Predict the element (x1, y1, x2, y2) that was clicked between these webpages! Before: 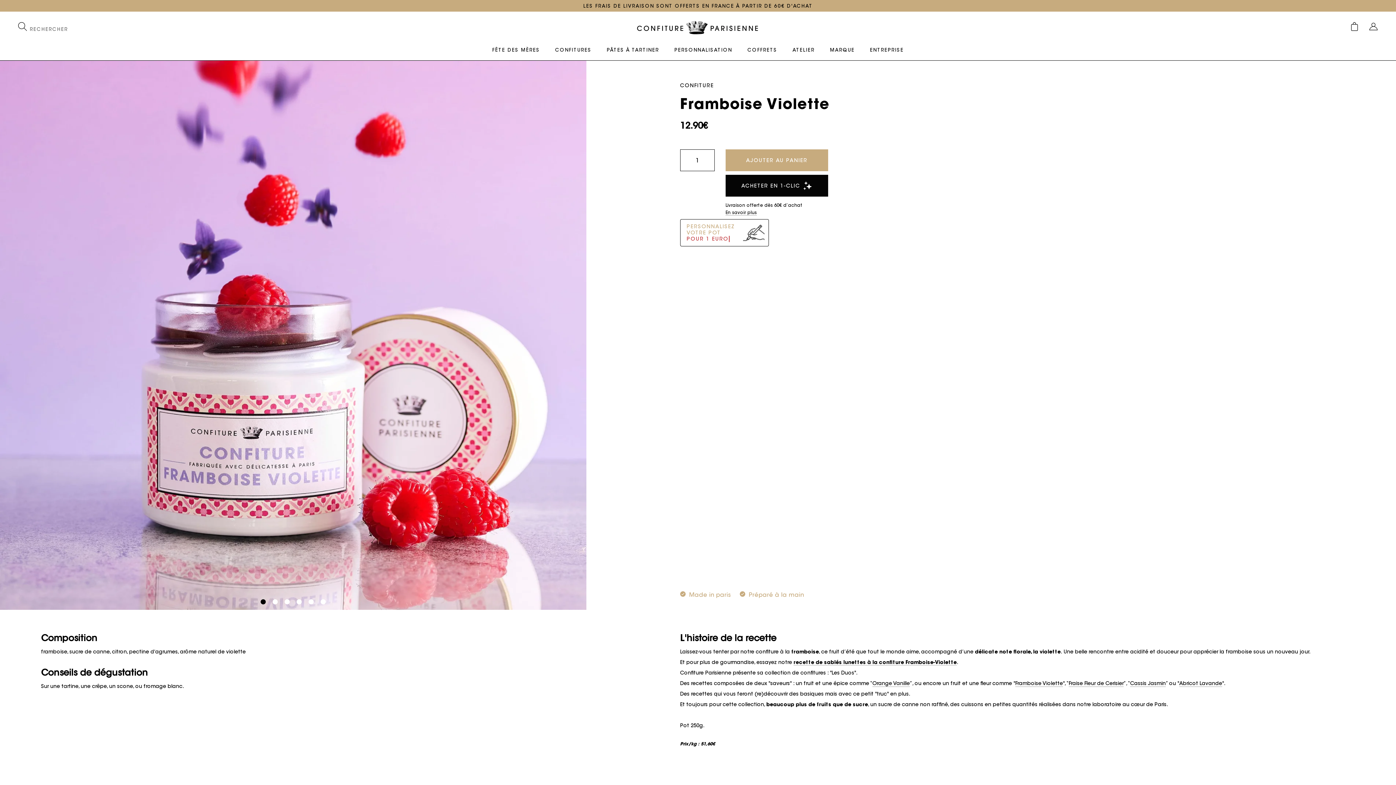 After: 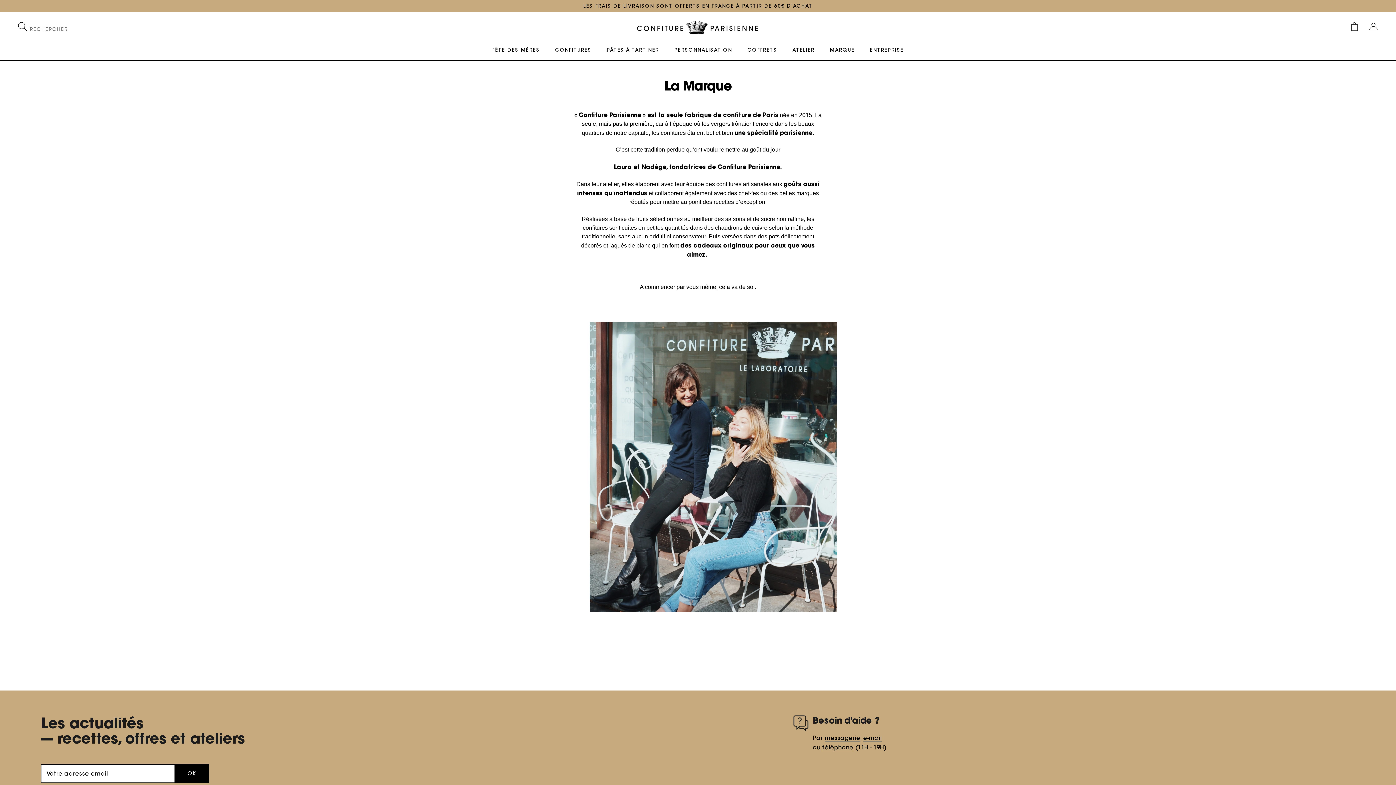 Action: label: MARQUE bbox: (830, 46, 854, 52)